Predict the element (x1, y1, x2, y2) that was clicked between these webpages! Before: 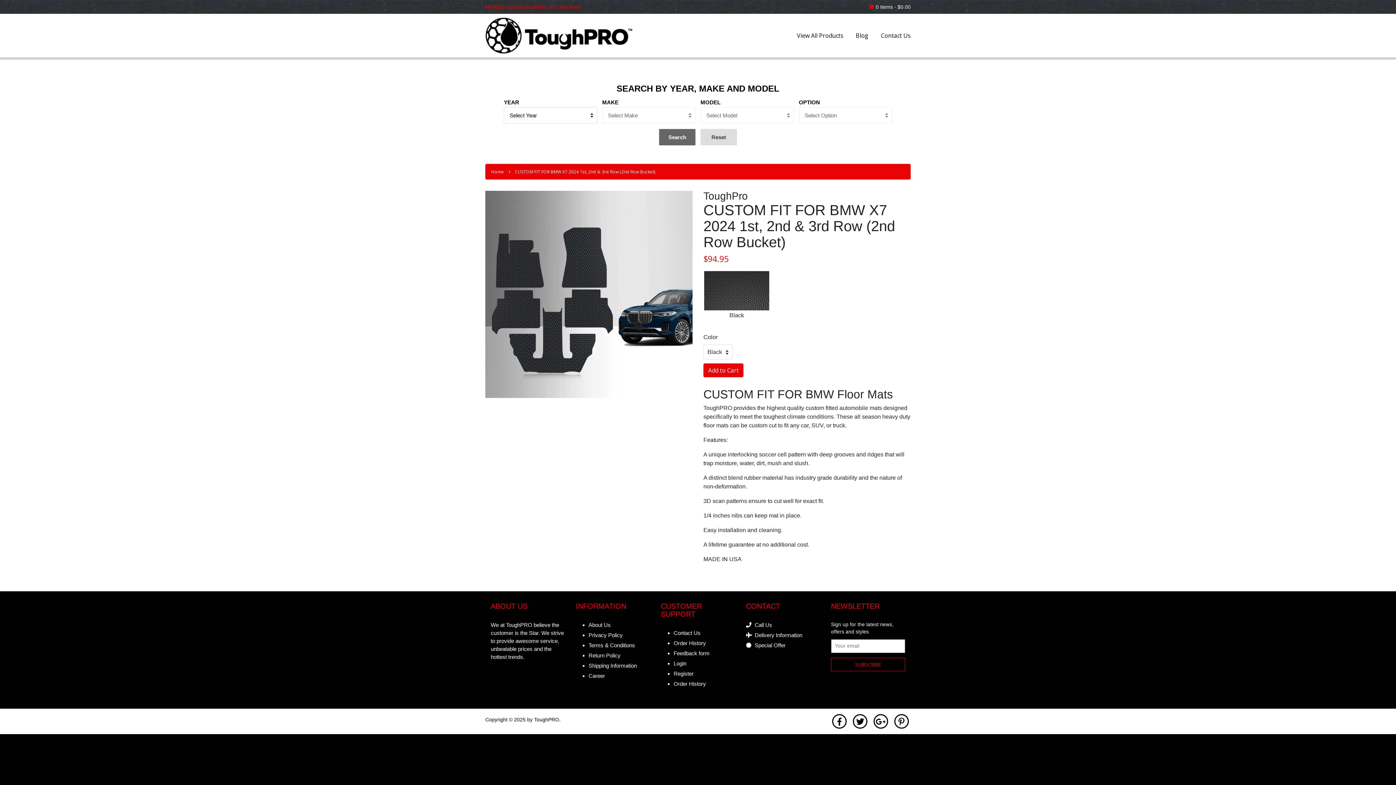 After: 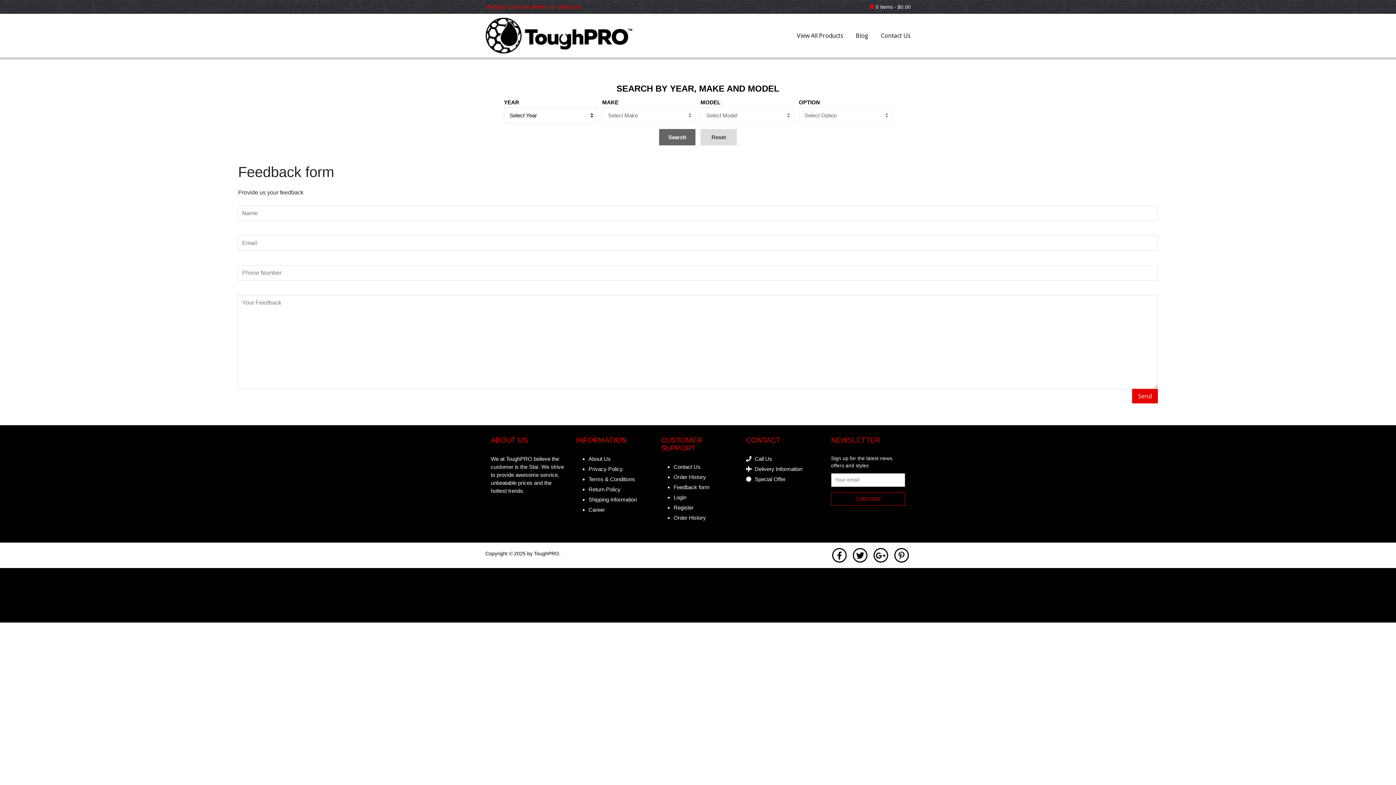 Action: bbox: (673, 650, 709, 656) label: Feedback form